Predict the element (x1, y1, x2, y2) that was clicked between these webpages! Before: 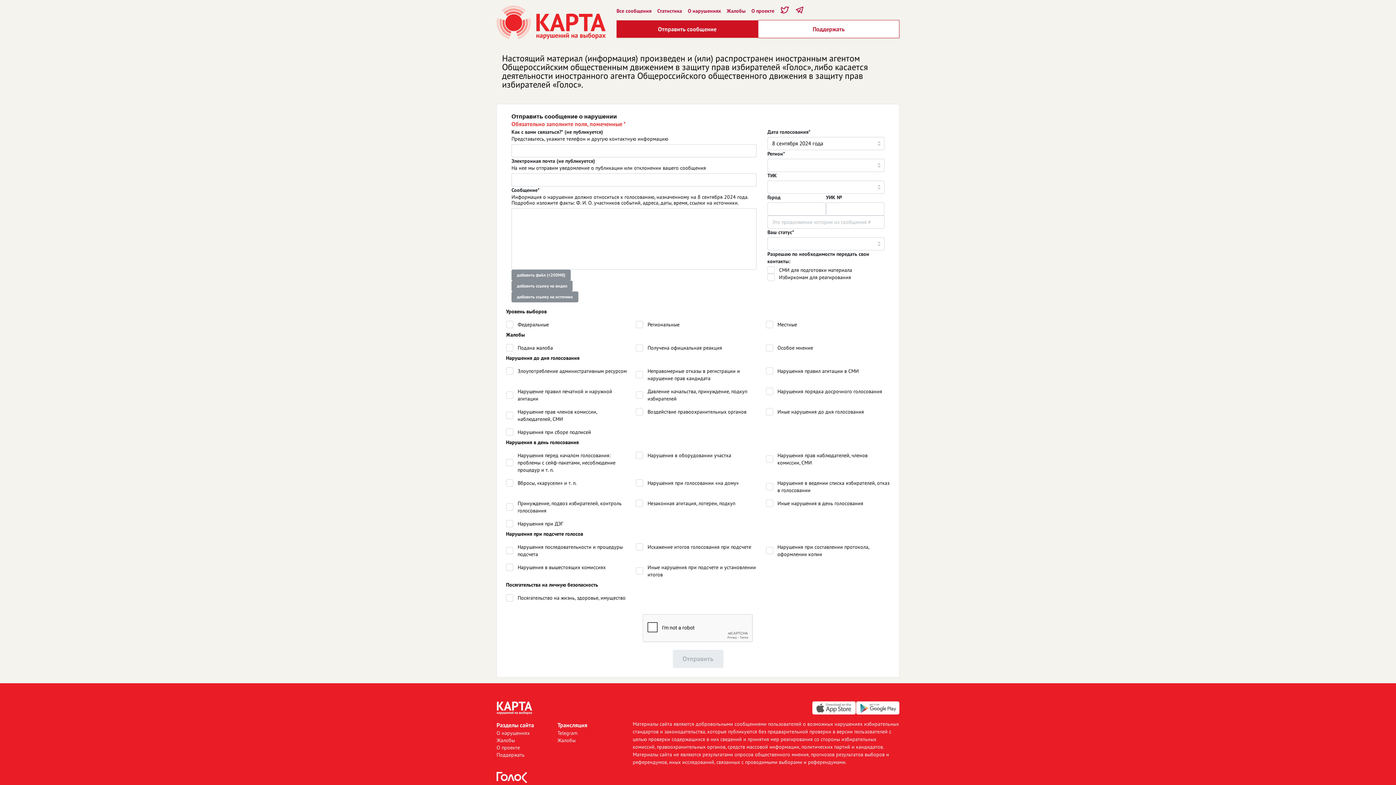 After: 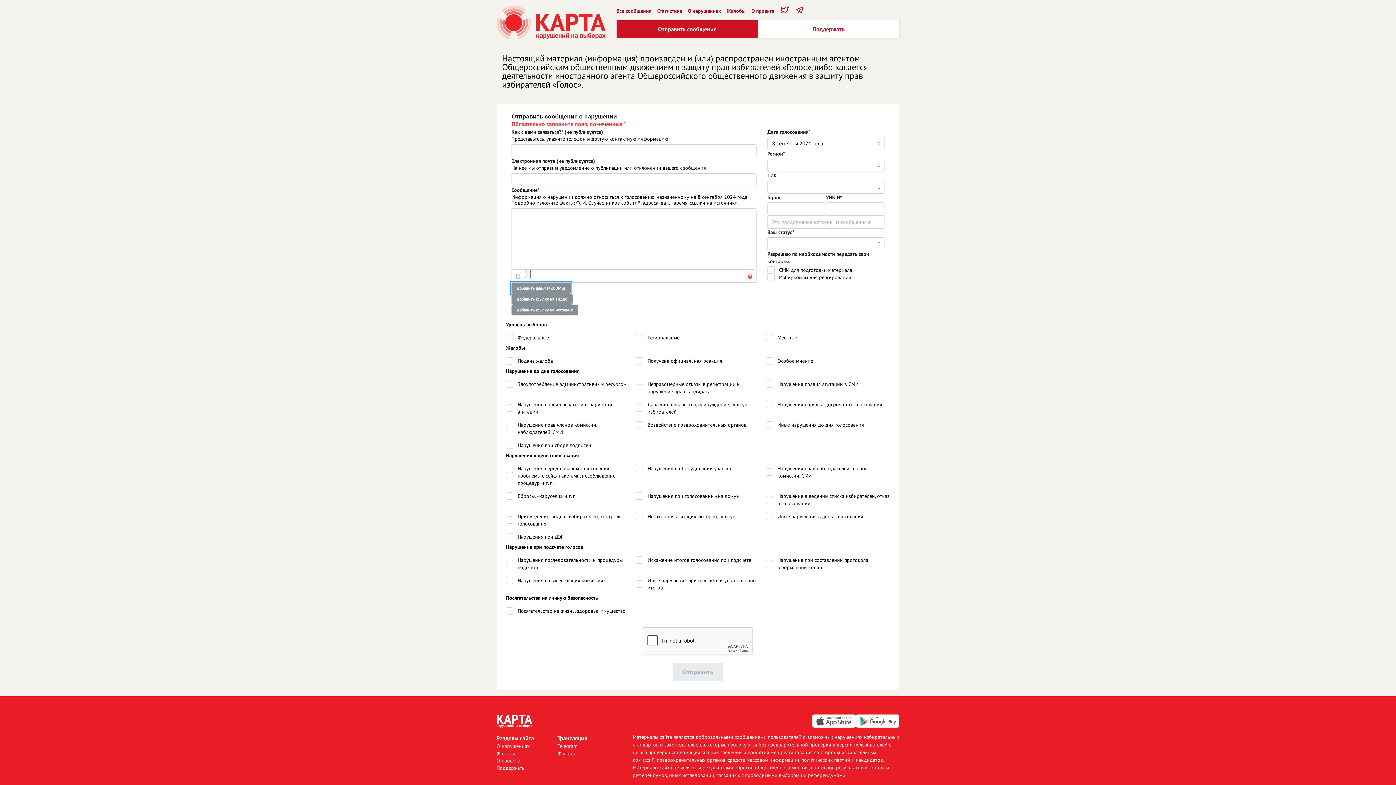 Action: bbox: (511, 269, 570, 280) label: добавить файл (<200Мб)